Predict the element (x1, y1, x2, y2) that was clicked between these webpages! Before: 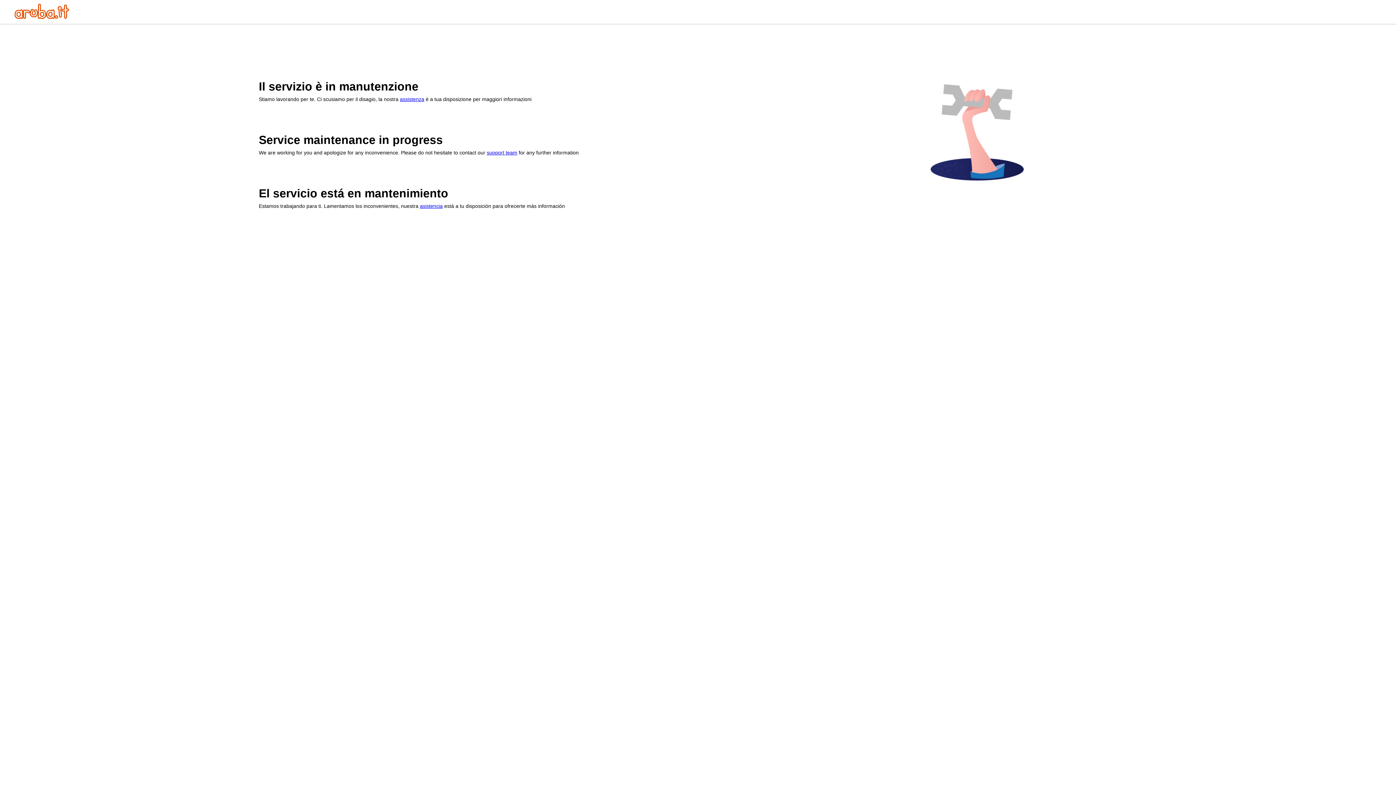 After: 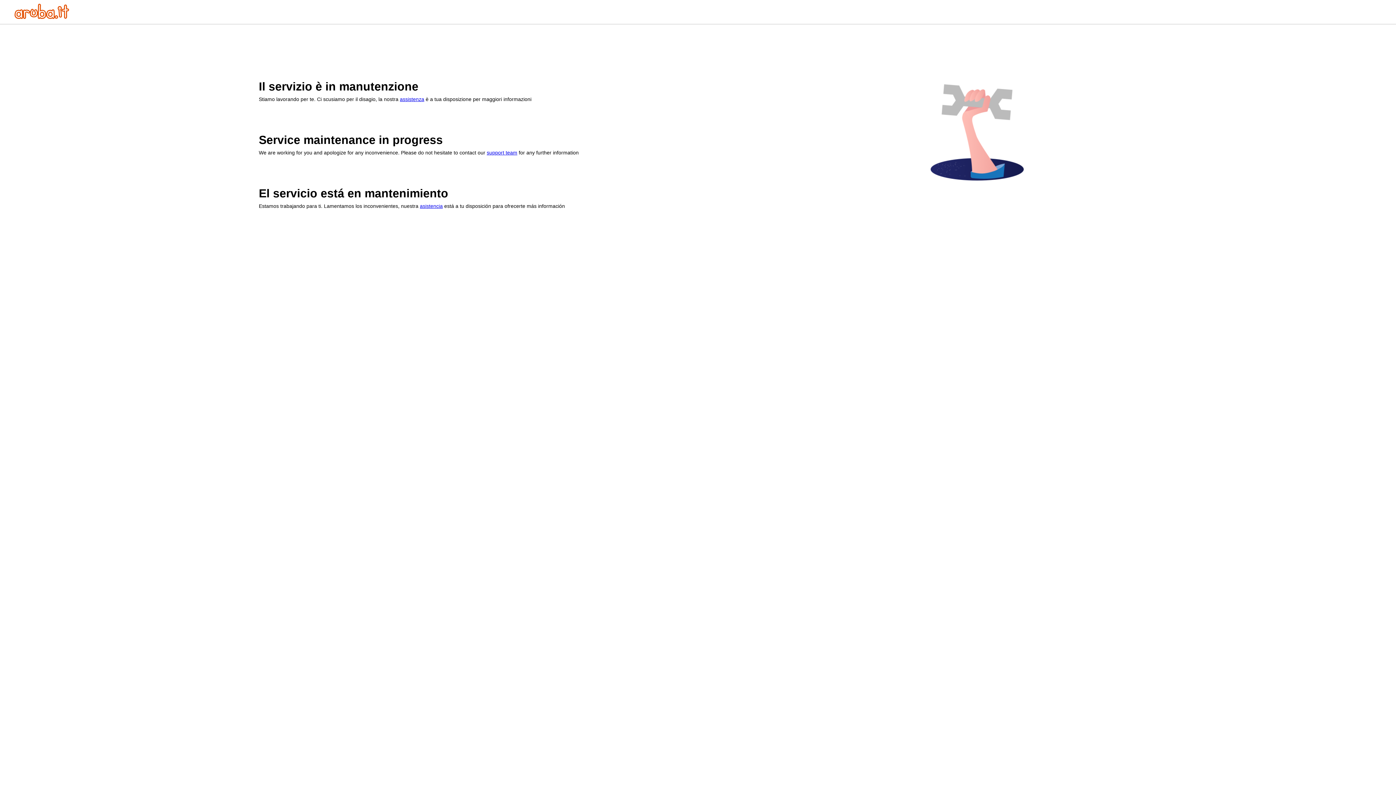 Action: label: assistenza bbox: (400, 96, 424, 102)